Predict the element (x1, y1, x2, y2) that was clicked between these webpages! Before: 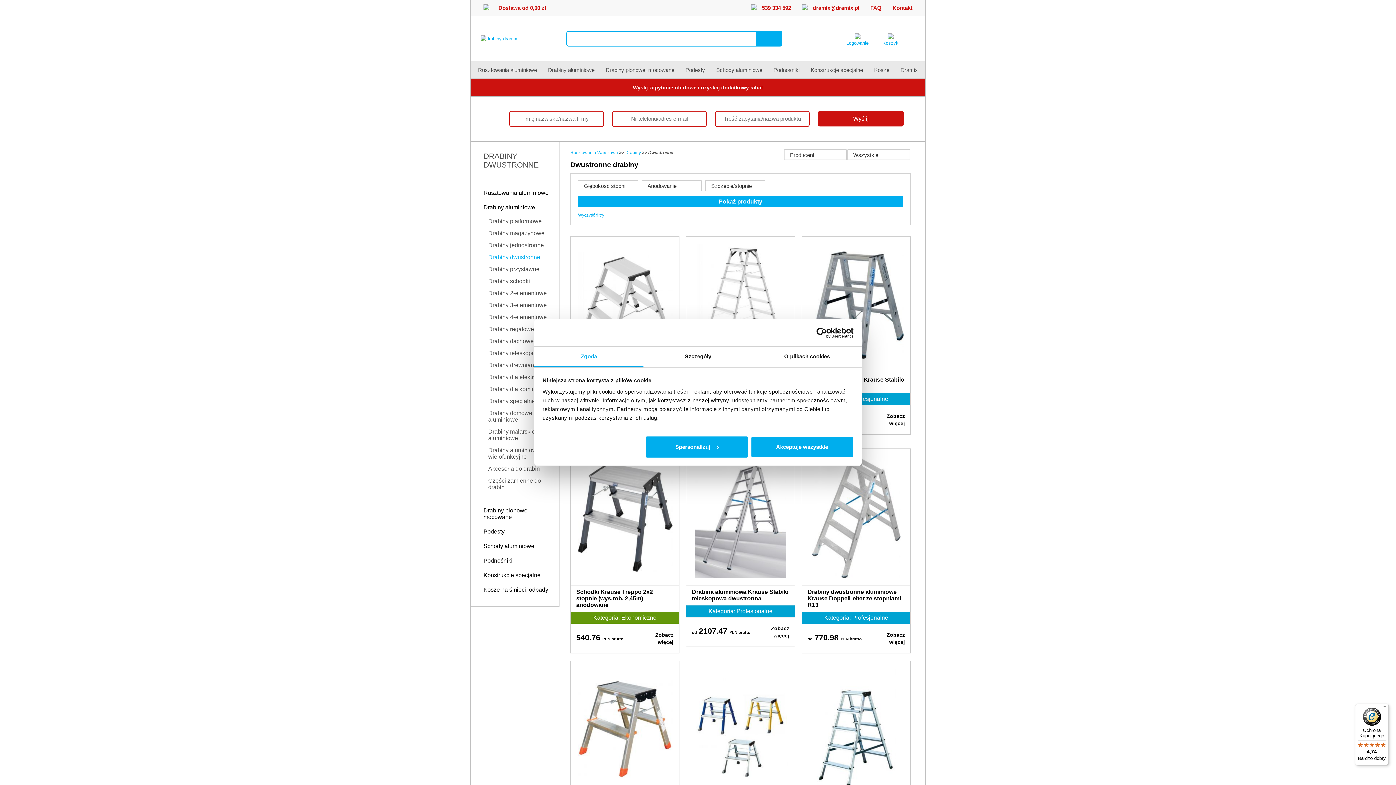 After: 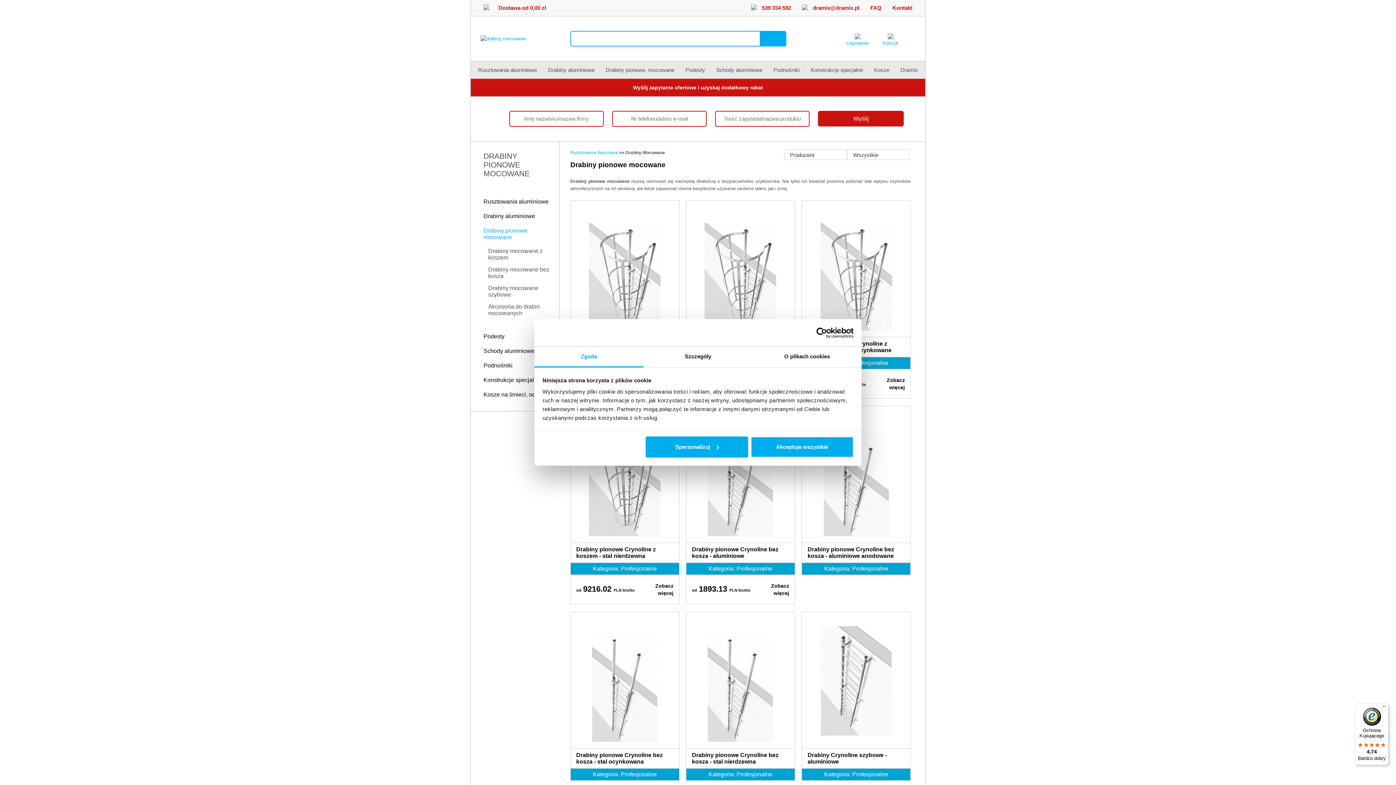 Action: label: Drabiny pionowe mocowane bbox: (476, 504, 553, 523)